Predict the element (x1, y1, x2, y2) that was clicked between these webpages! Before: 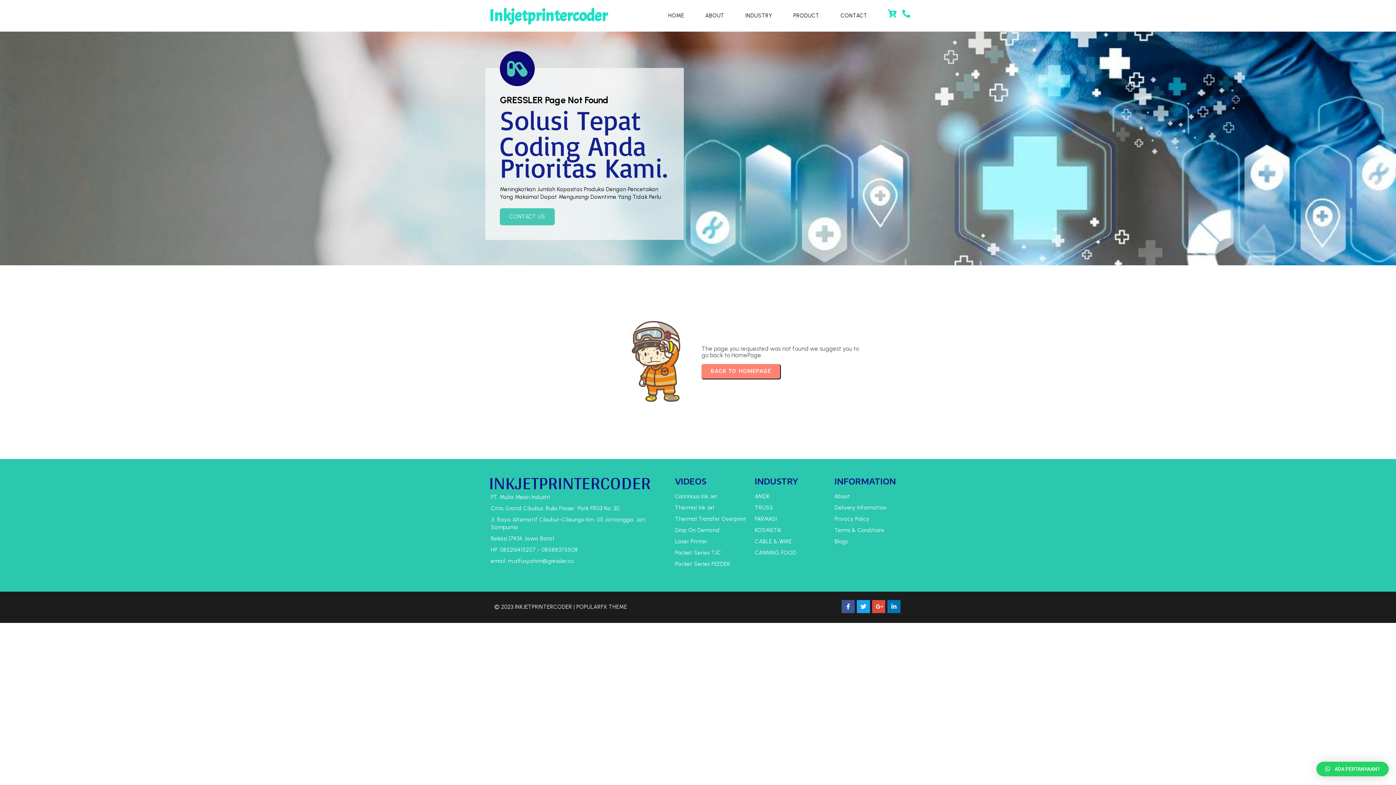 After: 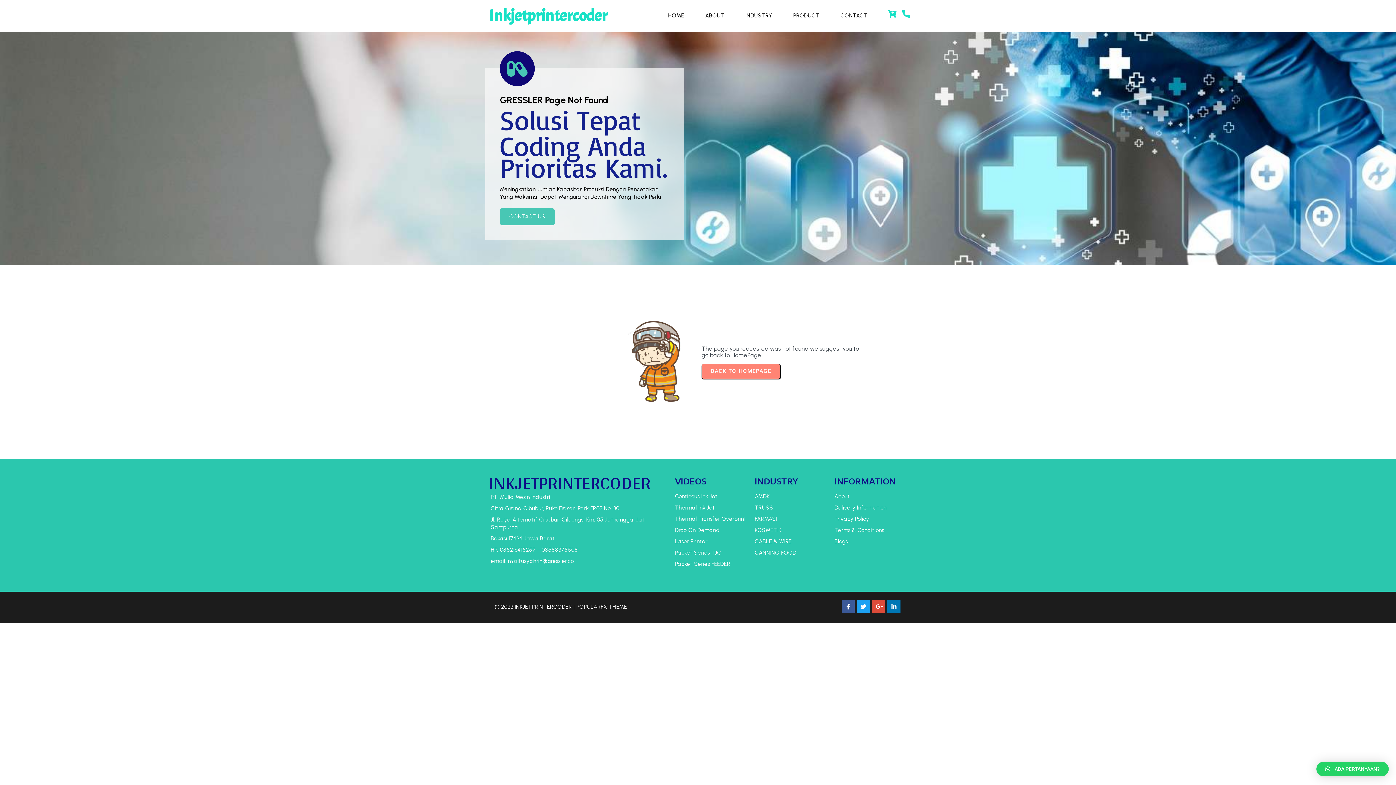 Action: bbox: (884, 16, 900, 22)